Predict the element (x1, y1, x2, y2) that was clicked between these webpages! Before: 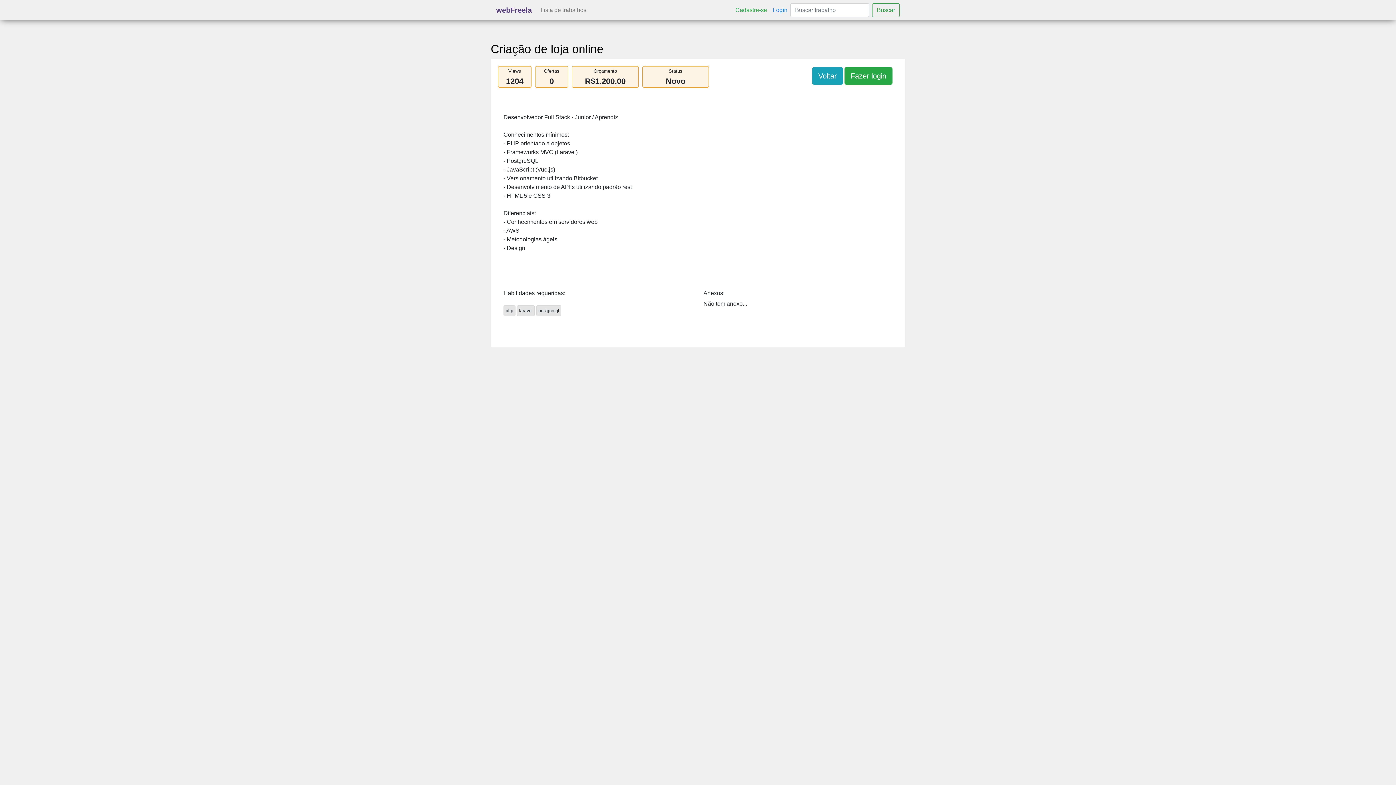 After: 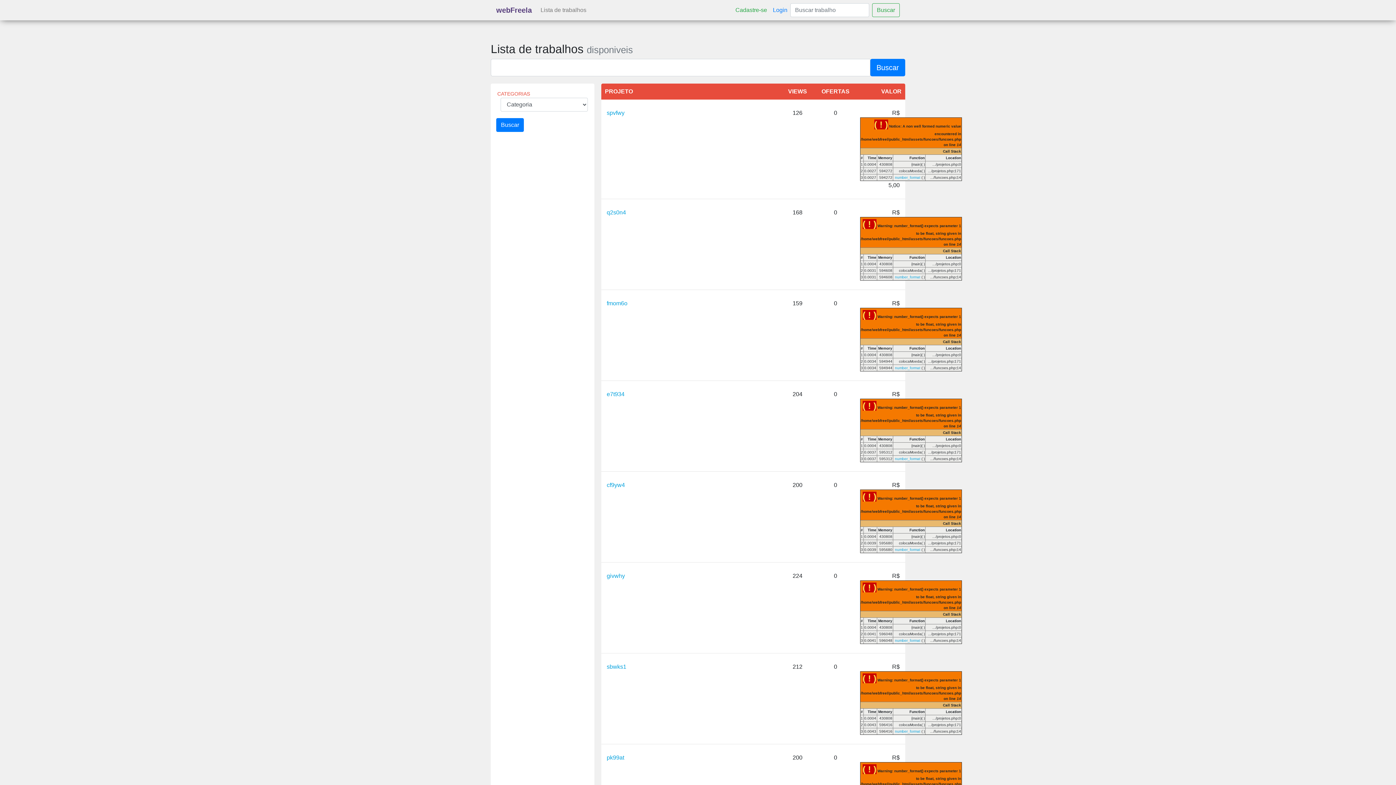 Action: bbox: (537, 2, 589, 17) label: Lista de trabalhos